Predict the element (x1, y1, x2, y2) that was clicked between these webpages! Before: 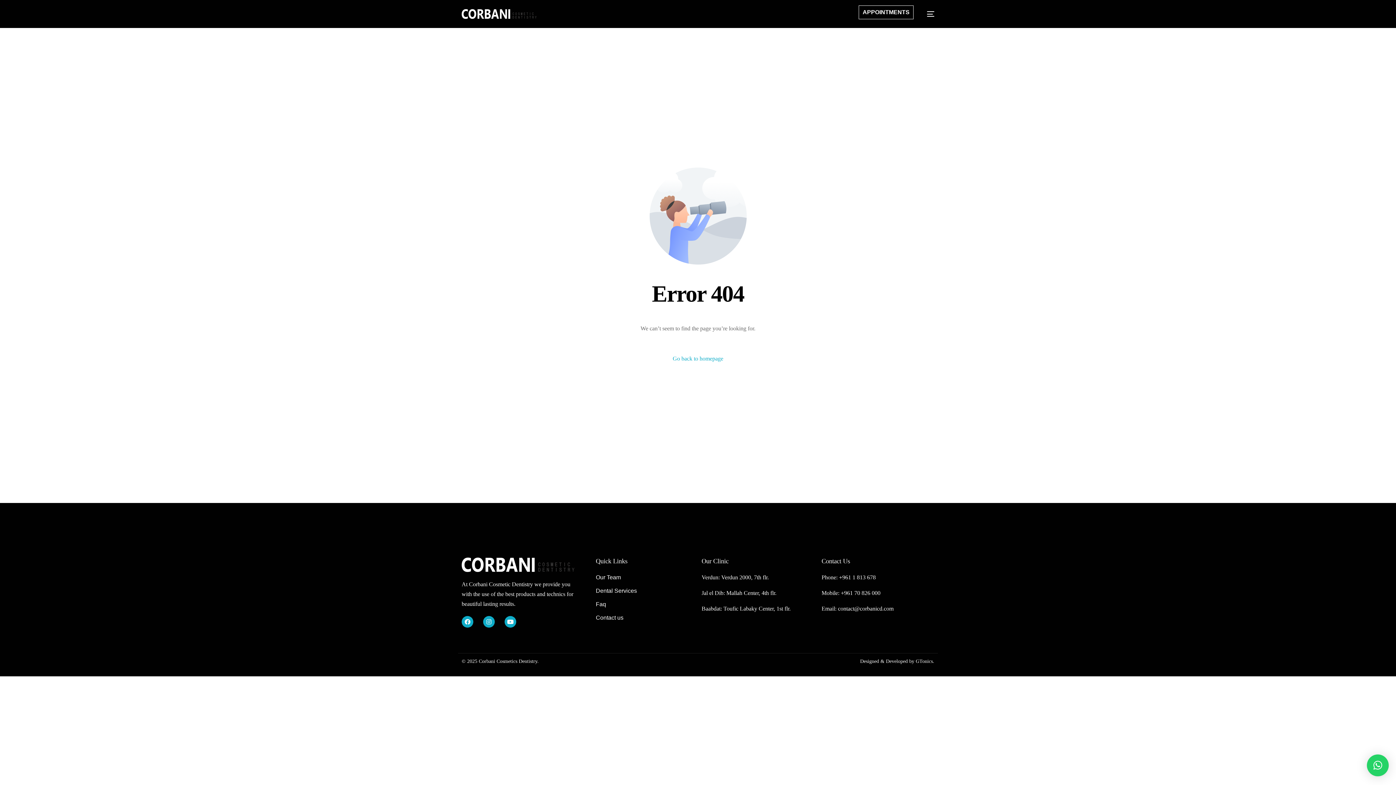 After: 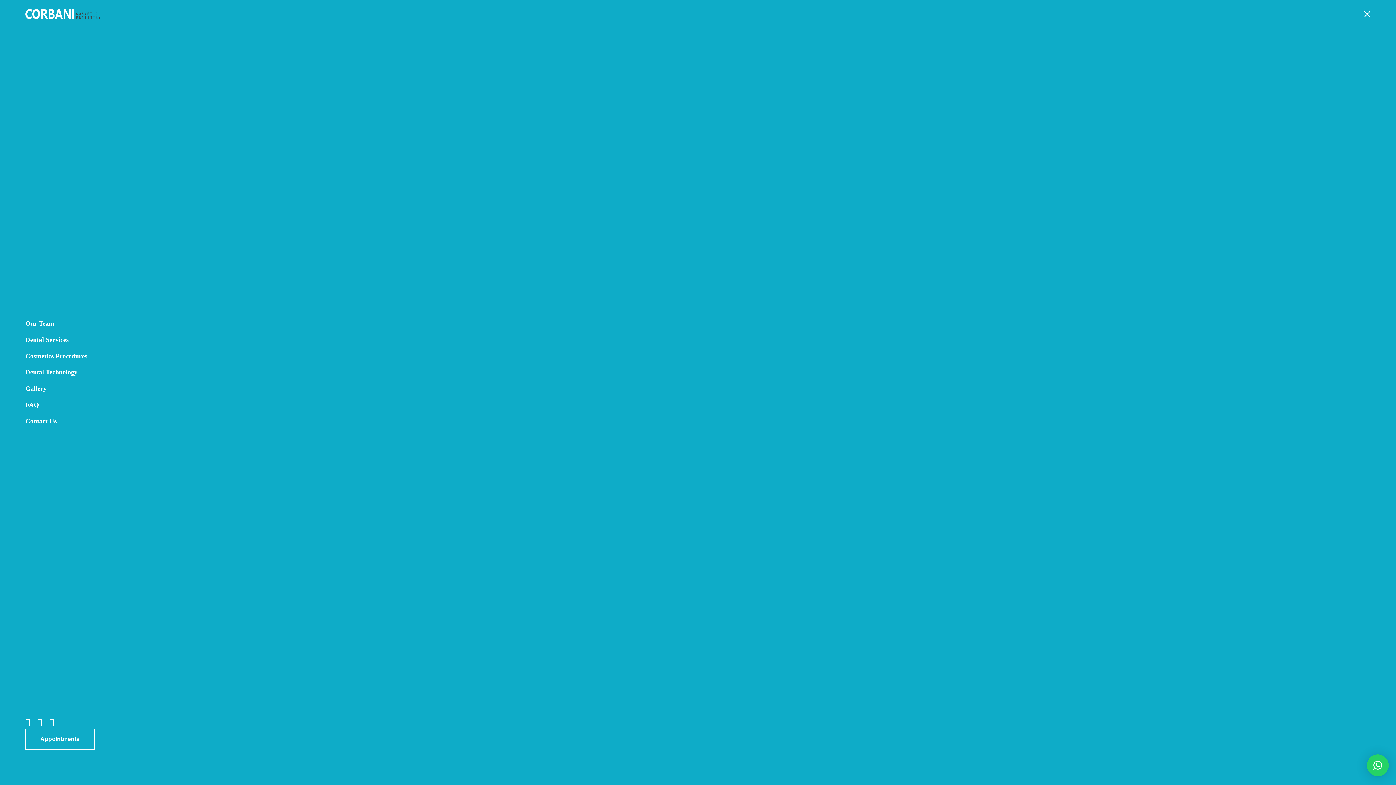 Action: bbox: (924, 9, 934, 18) label: mobile-menu